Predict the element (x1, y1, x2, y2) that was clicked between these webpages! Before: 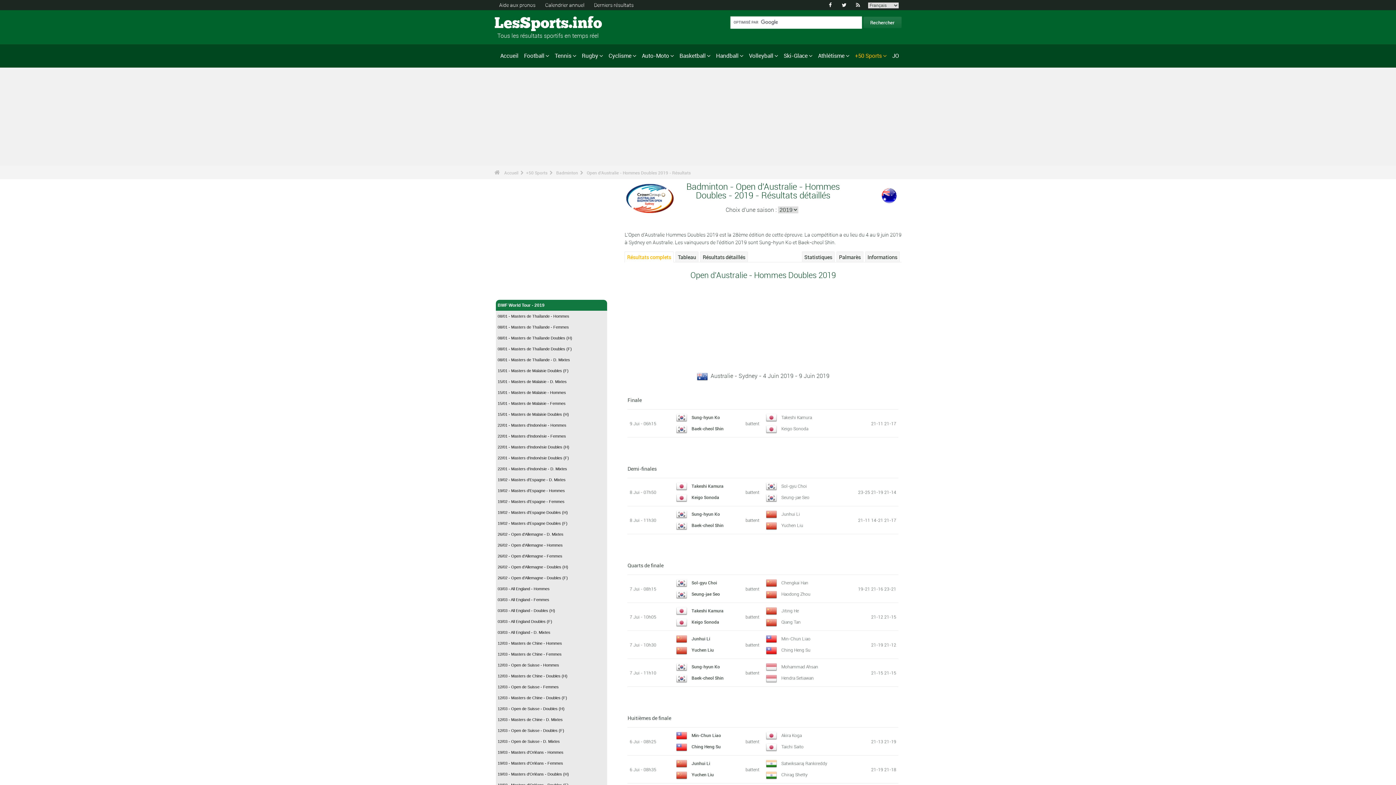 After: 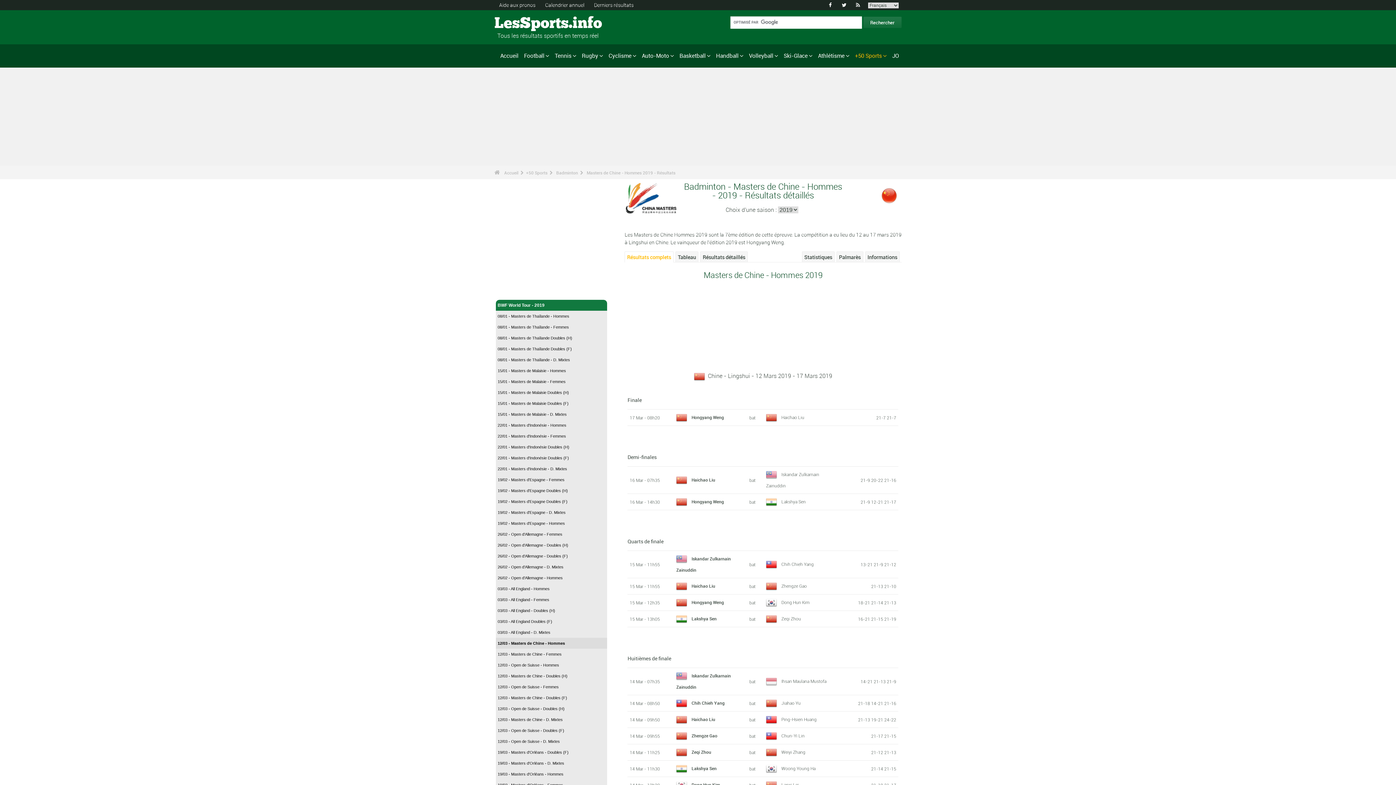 Action: bbox: (496, 638, 607, 648) label: 12/03 - Masters de Chine - Hommes